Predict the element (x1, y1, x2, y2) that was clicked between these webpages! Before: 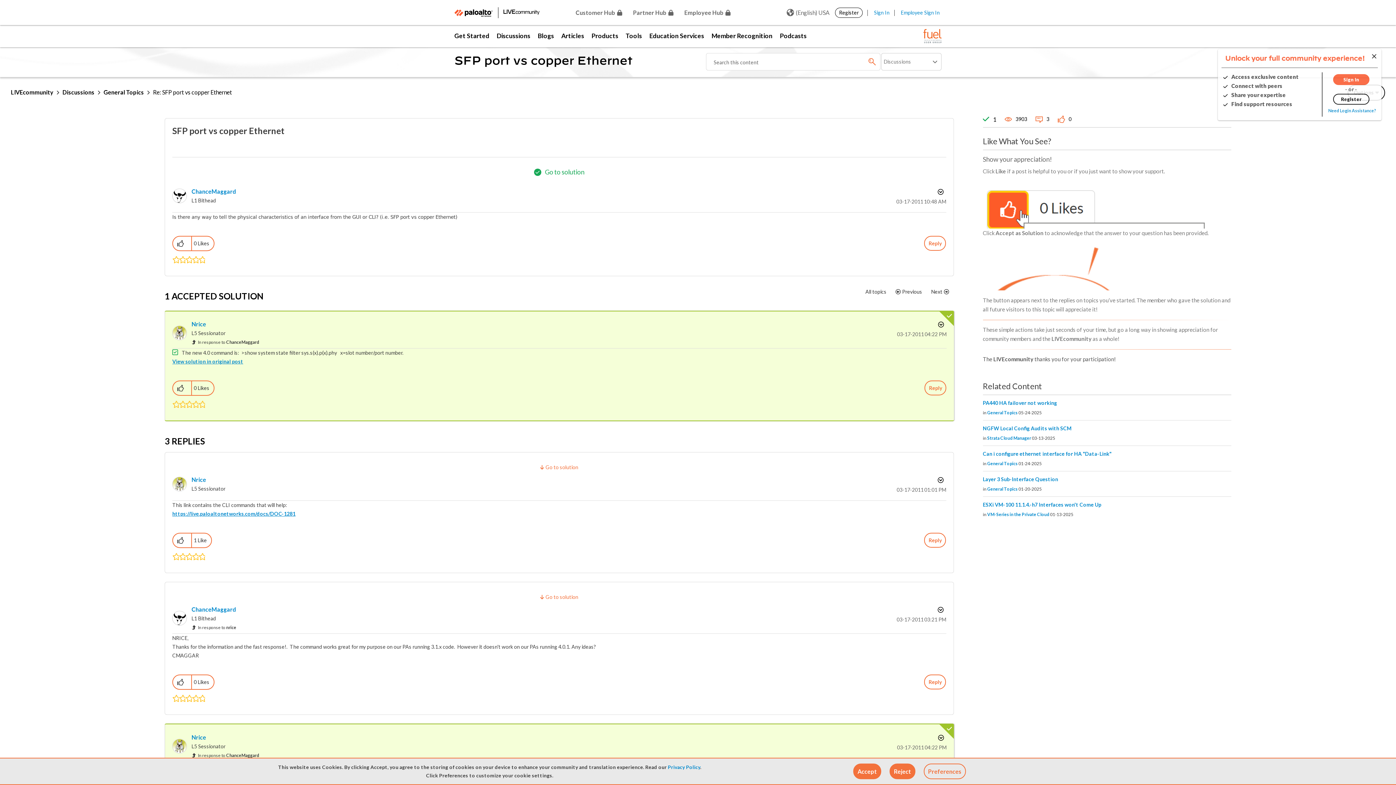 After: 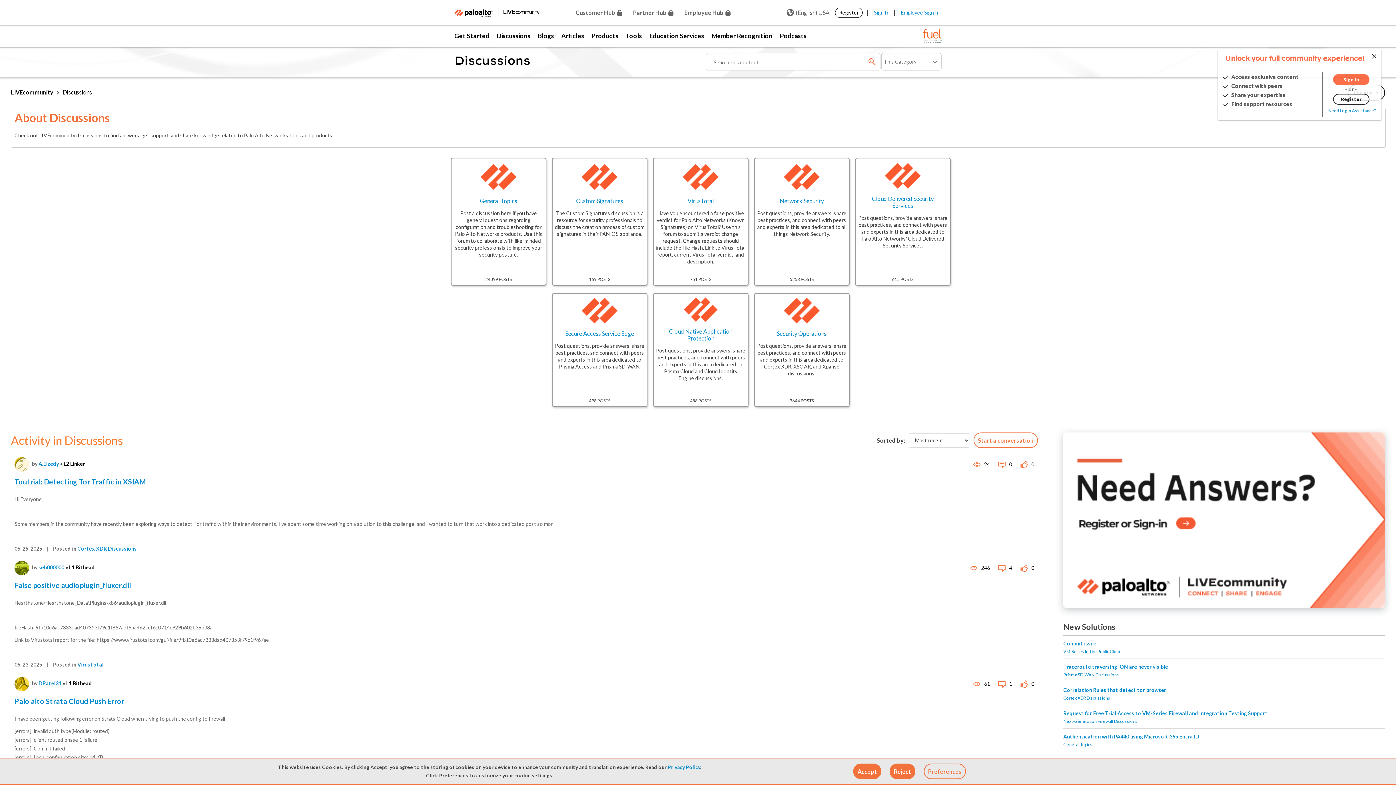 Action: label: Discussions bbox: (493, 25, 534, 47)